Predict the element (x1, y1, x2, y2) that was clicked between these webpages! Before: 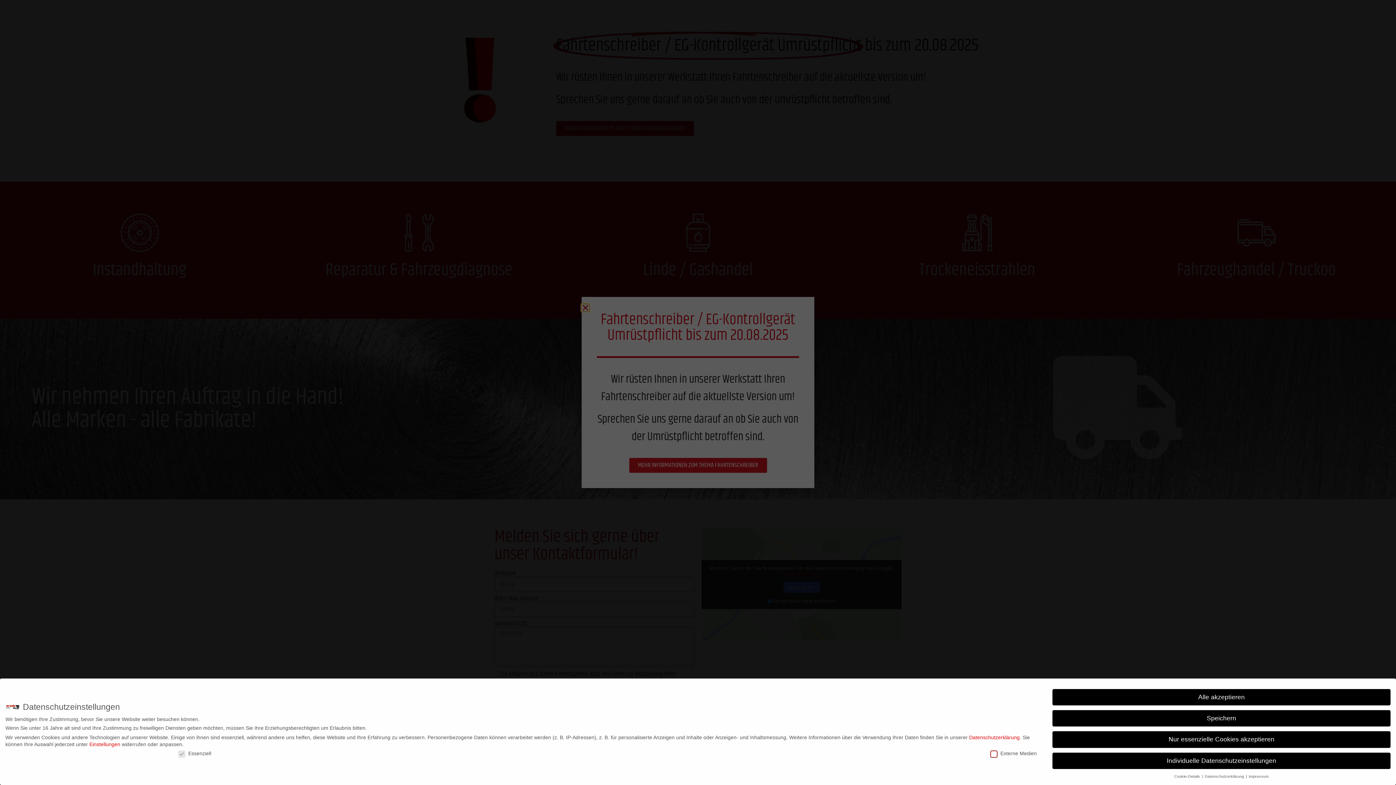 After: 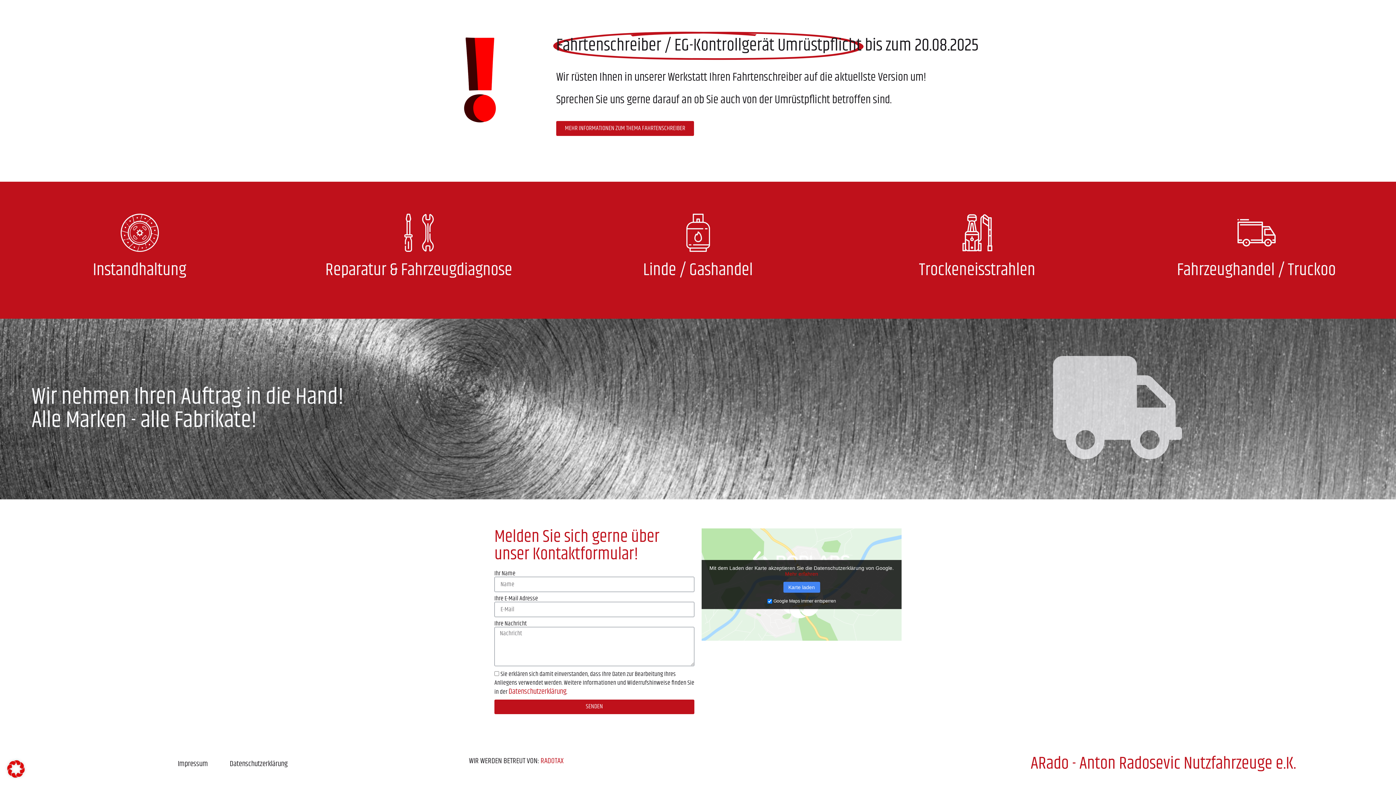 Action: label: Nur essenzielle Cookies akzeptieren bbox: (1052, 731, 1390, 748)